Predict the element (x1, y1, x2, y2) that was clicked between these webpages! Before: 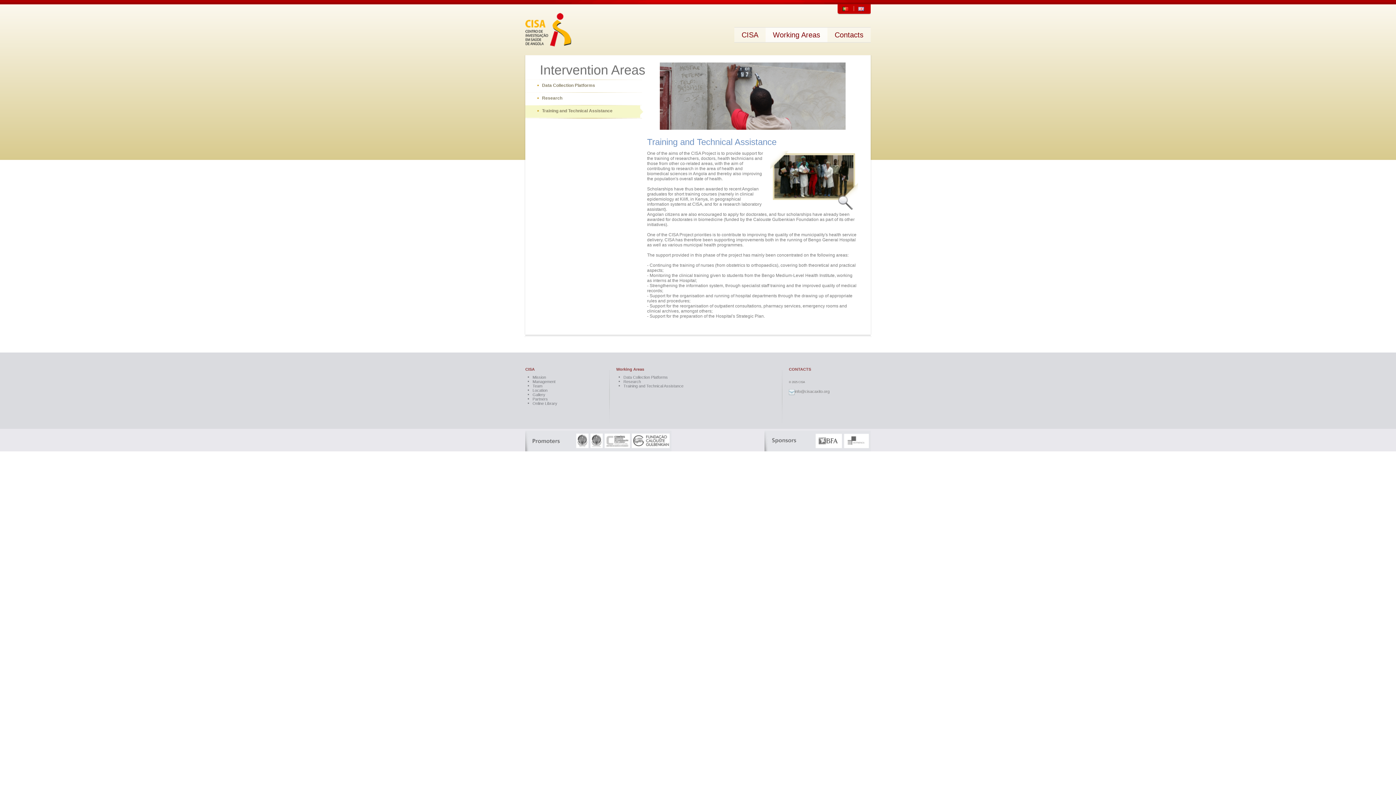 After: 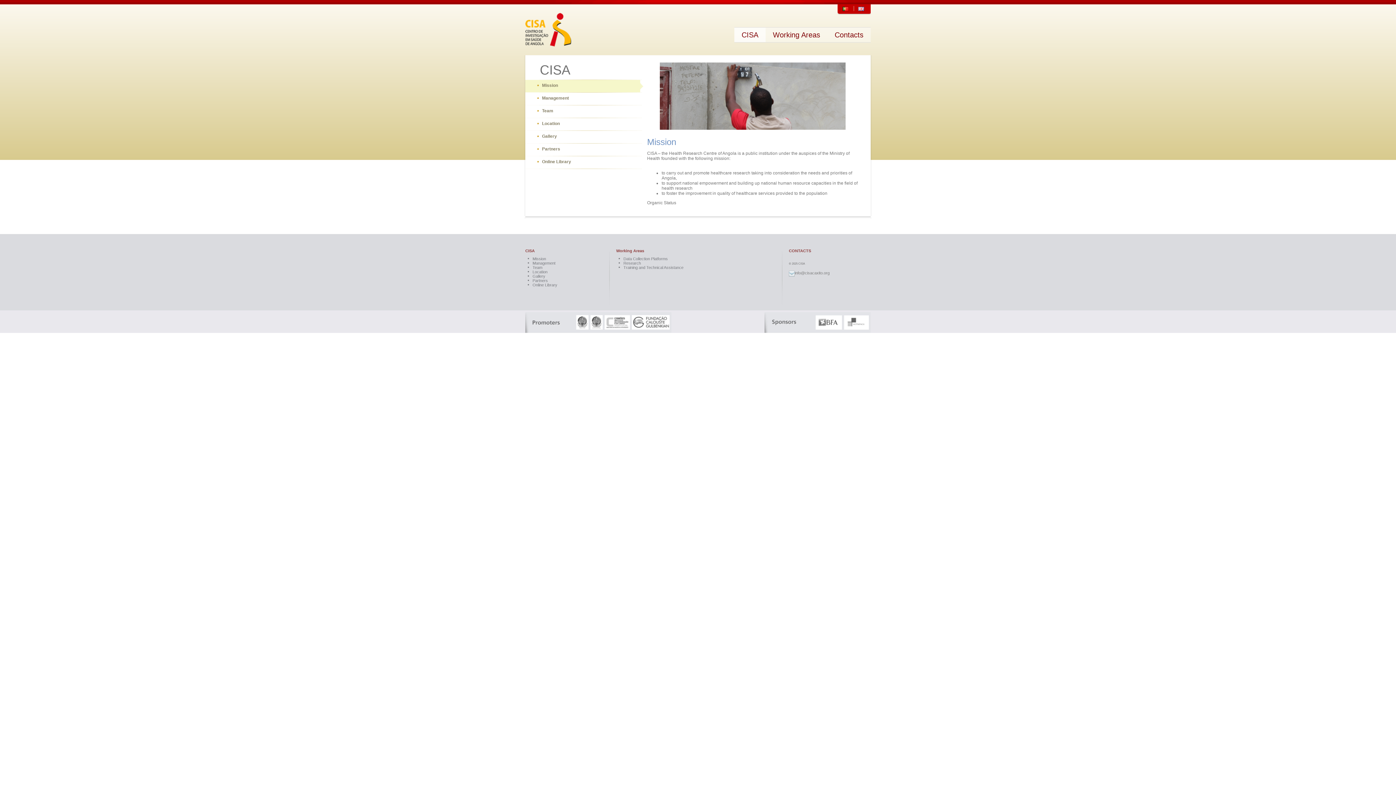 Action: bbox: (525, 367, 534, 371) label: CISA